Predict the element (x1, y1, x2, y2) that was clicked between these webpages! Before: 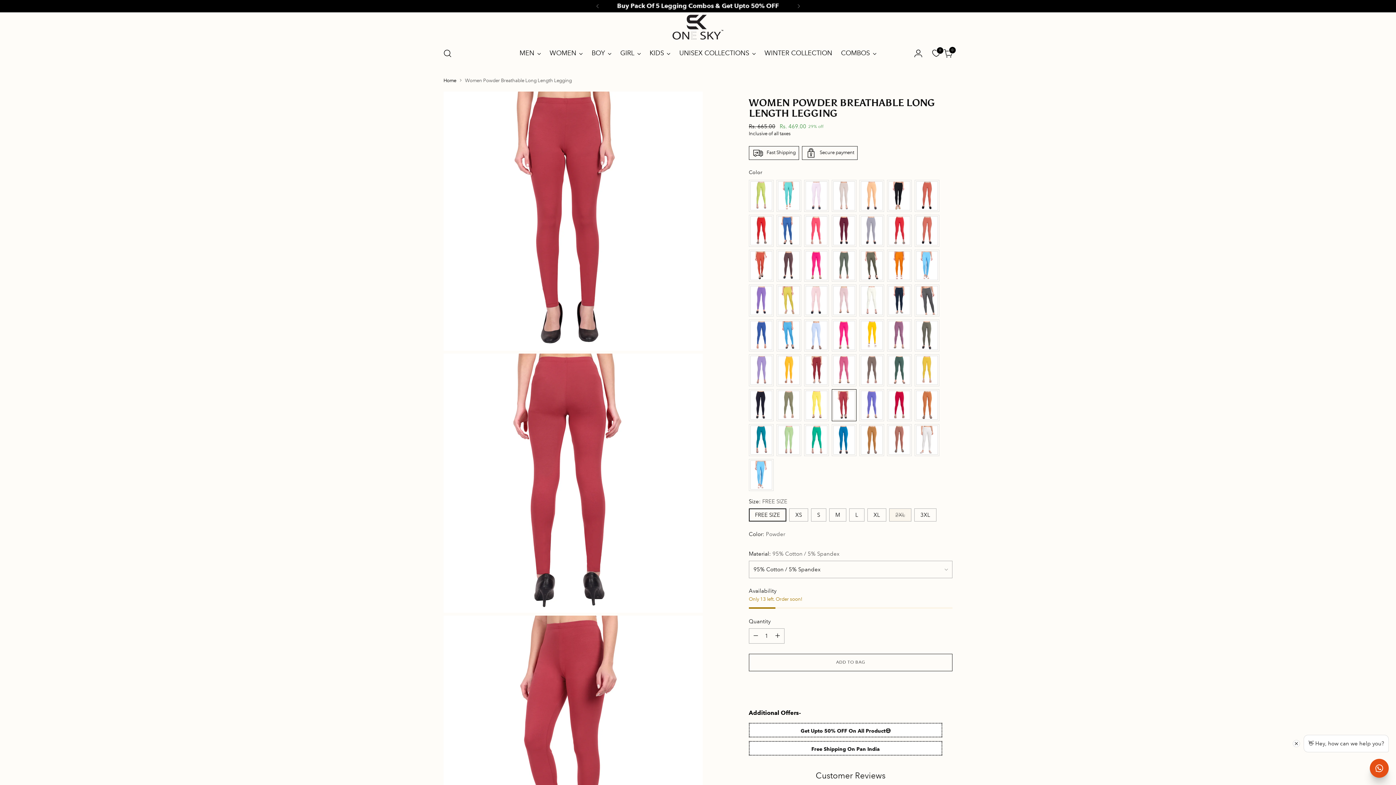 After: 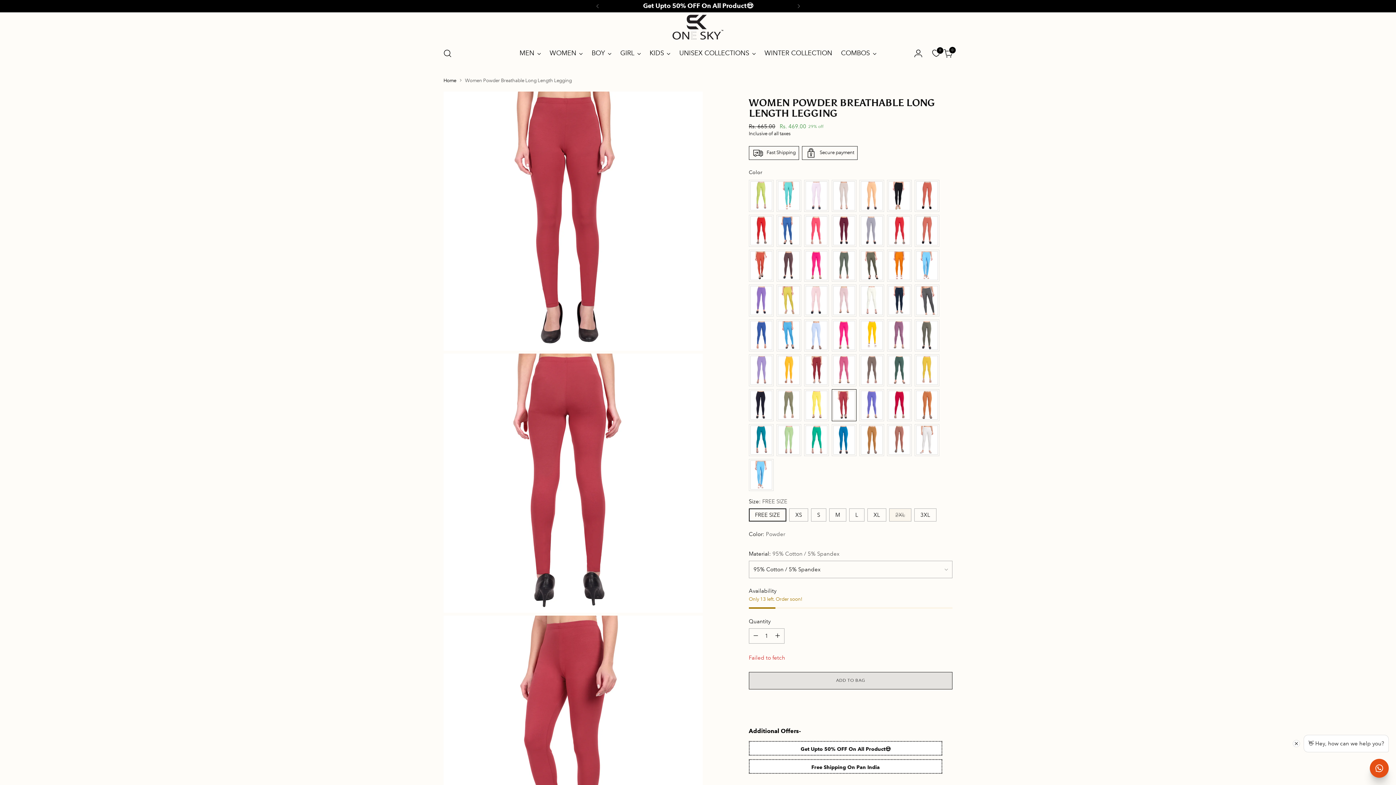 Action: label: Add to Bag bbox: (749, 654, 952, 671)